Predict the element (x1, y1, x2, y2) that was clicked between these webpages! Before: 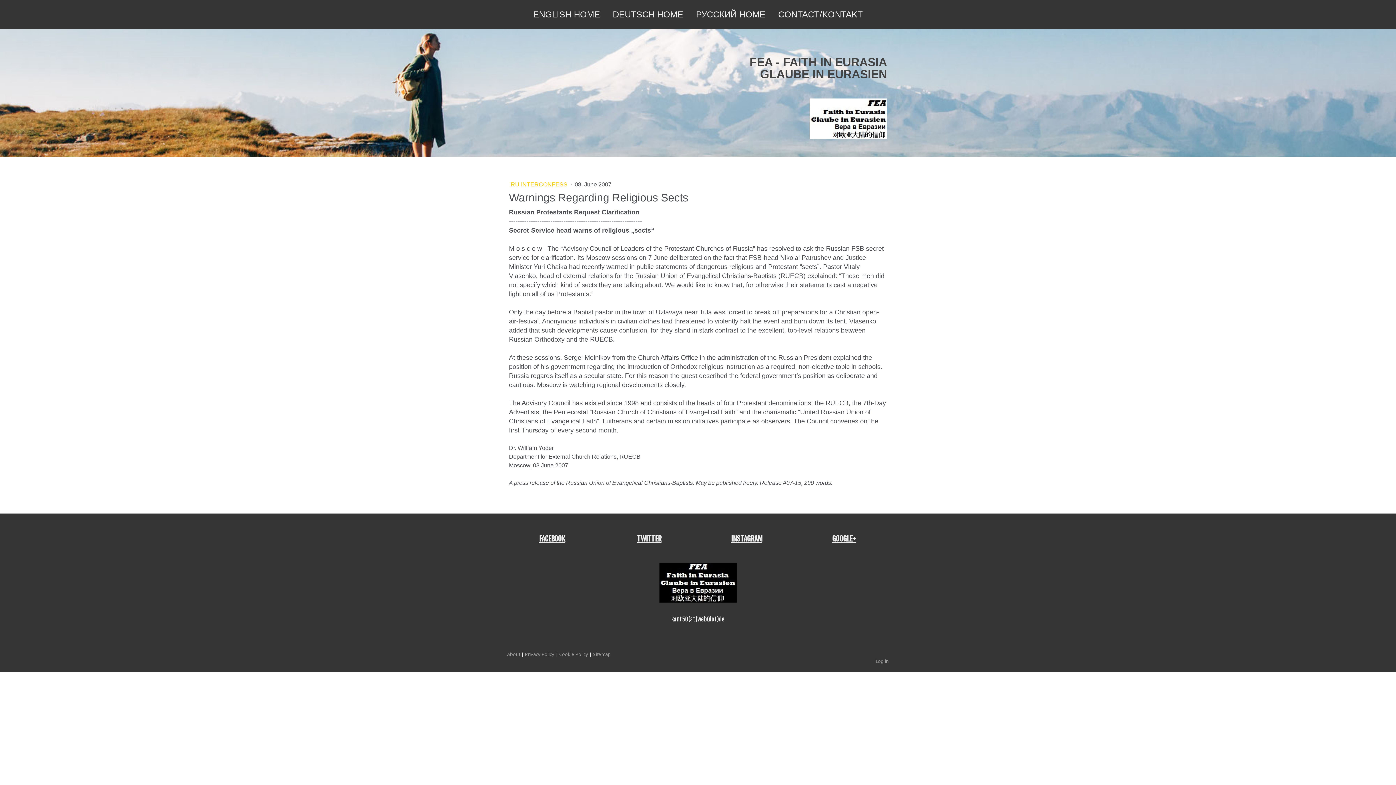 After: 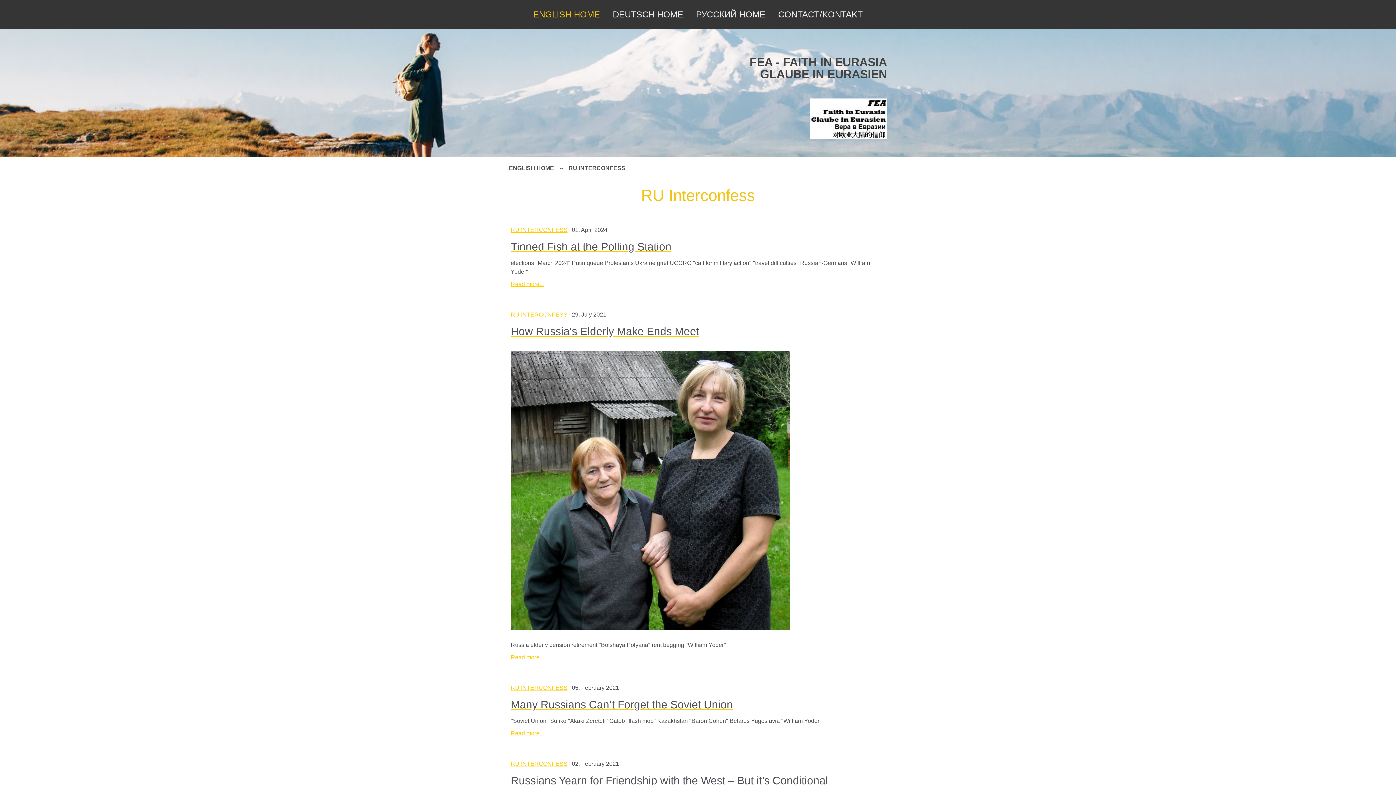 Action: label: RU INTERCONFESS  bbox: (510, 181, 569, 187)